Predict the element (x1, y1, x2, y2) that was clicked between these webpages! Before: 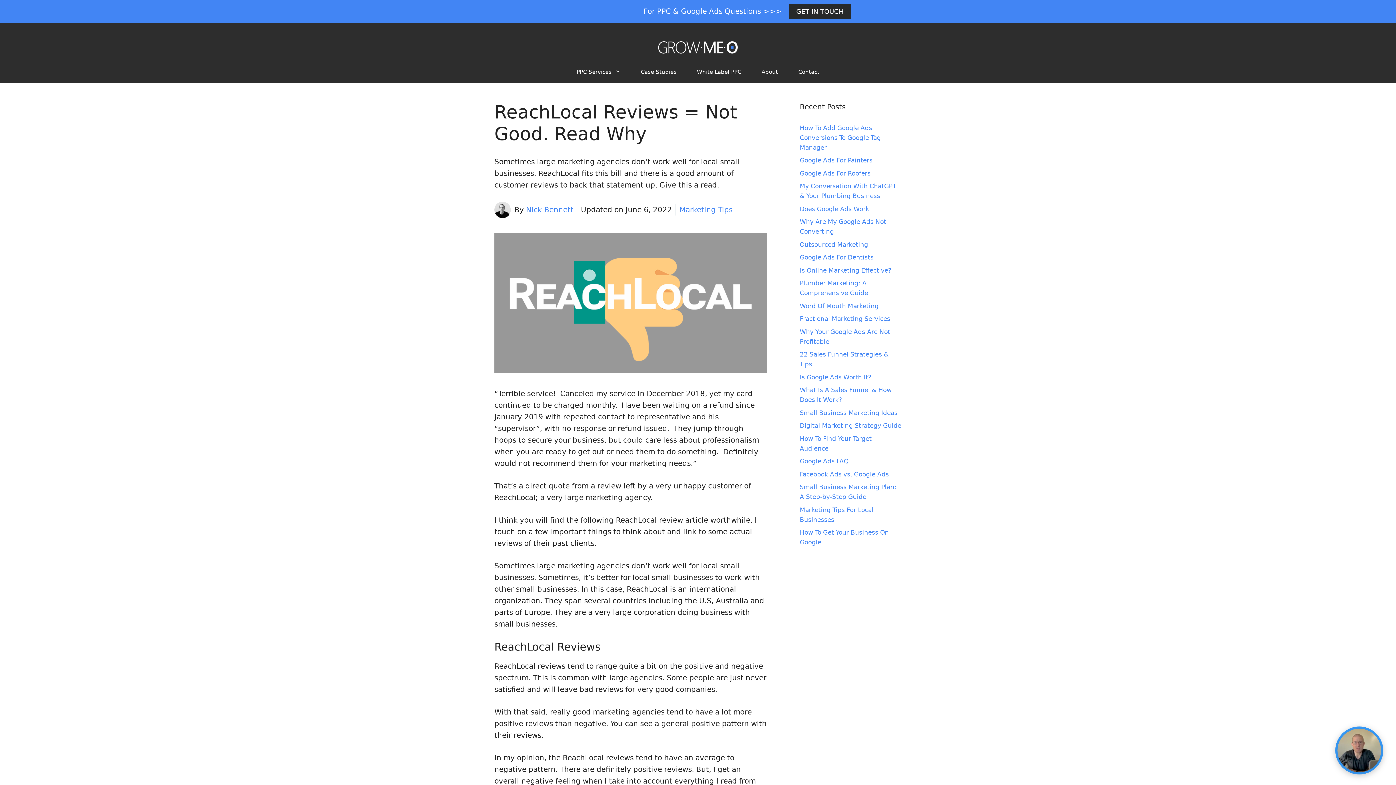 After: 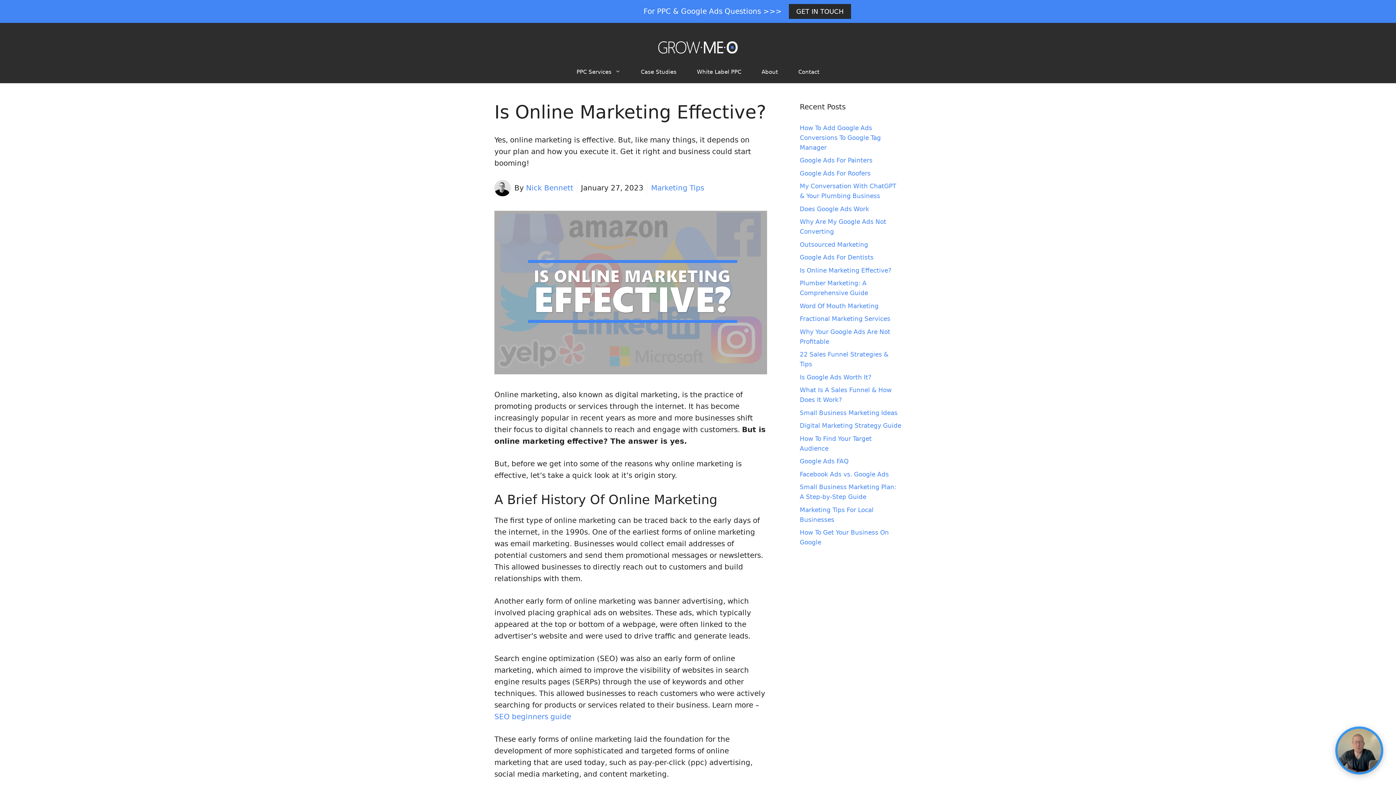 Action: bbox: (800, 266, 891, 274) label: Is Online Marketing Effective?